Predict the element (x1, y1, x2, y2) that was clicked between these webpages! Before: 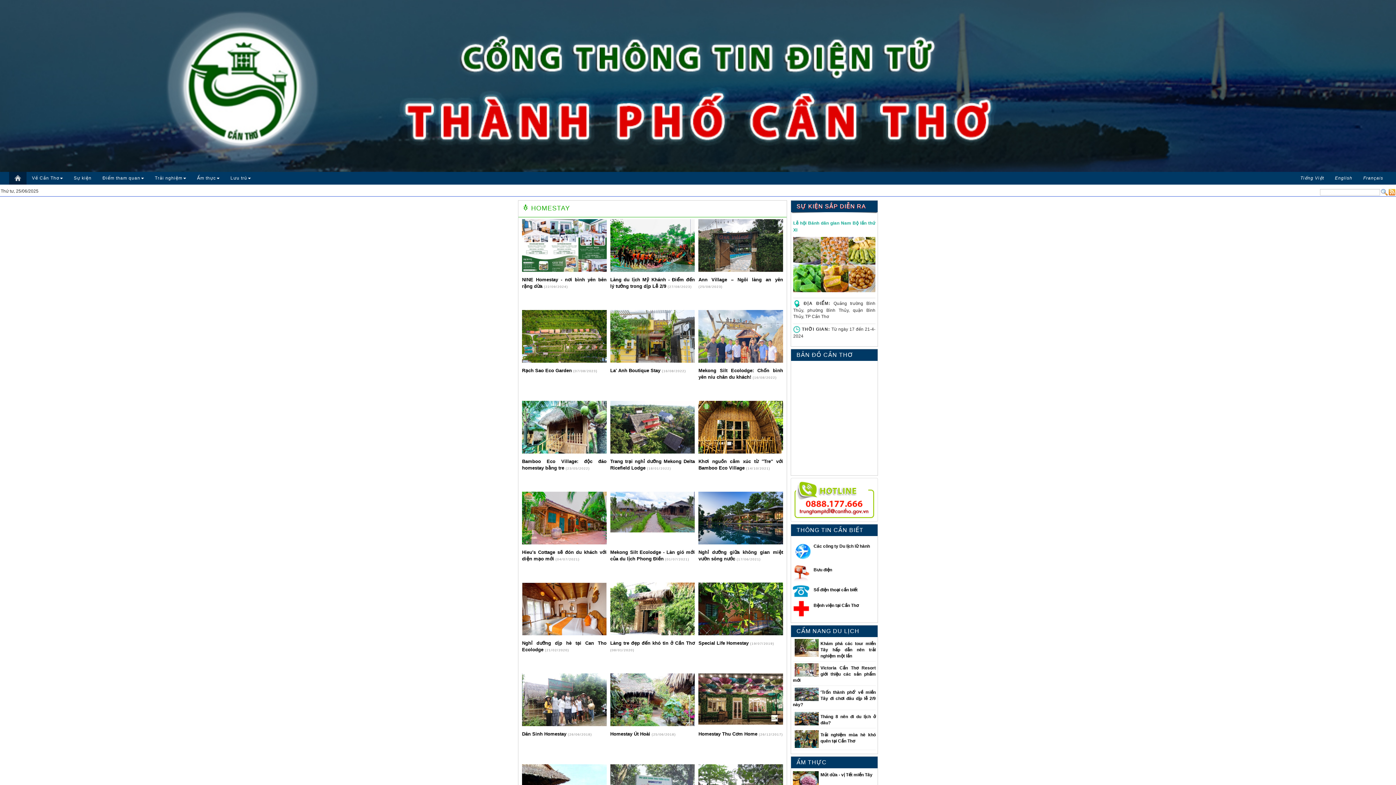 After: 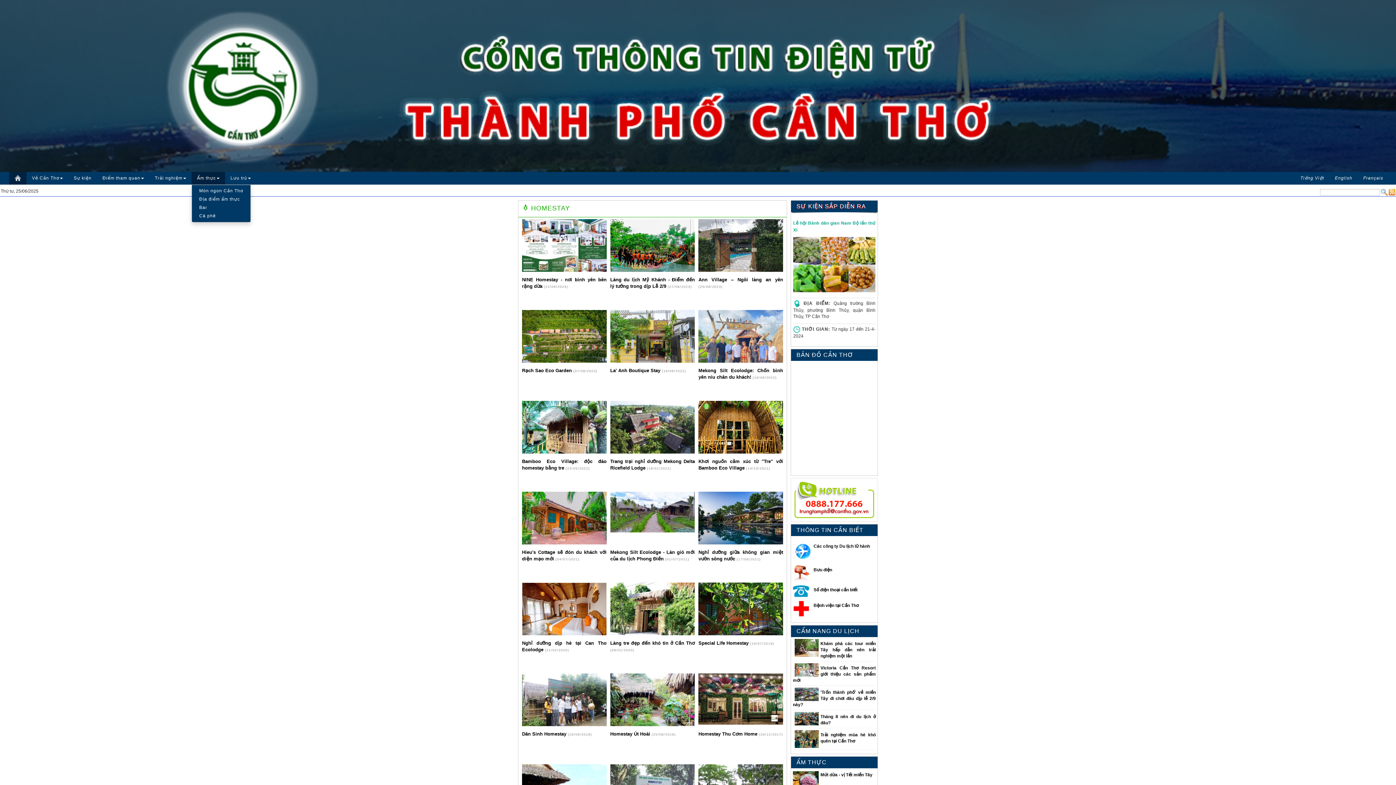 Action: label: Ẩm thực bbox: (191, 172, 225, 184)